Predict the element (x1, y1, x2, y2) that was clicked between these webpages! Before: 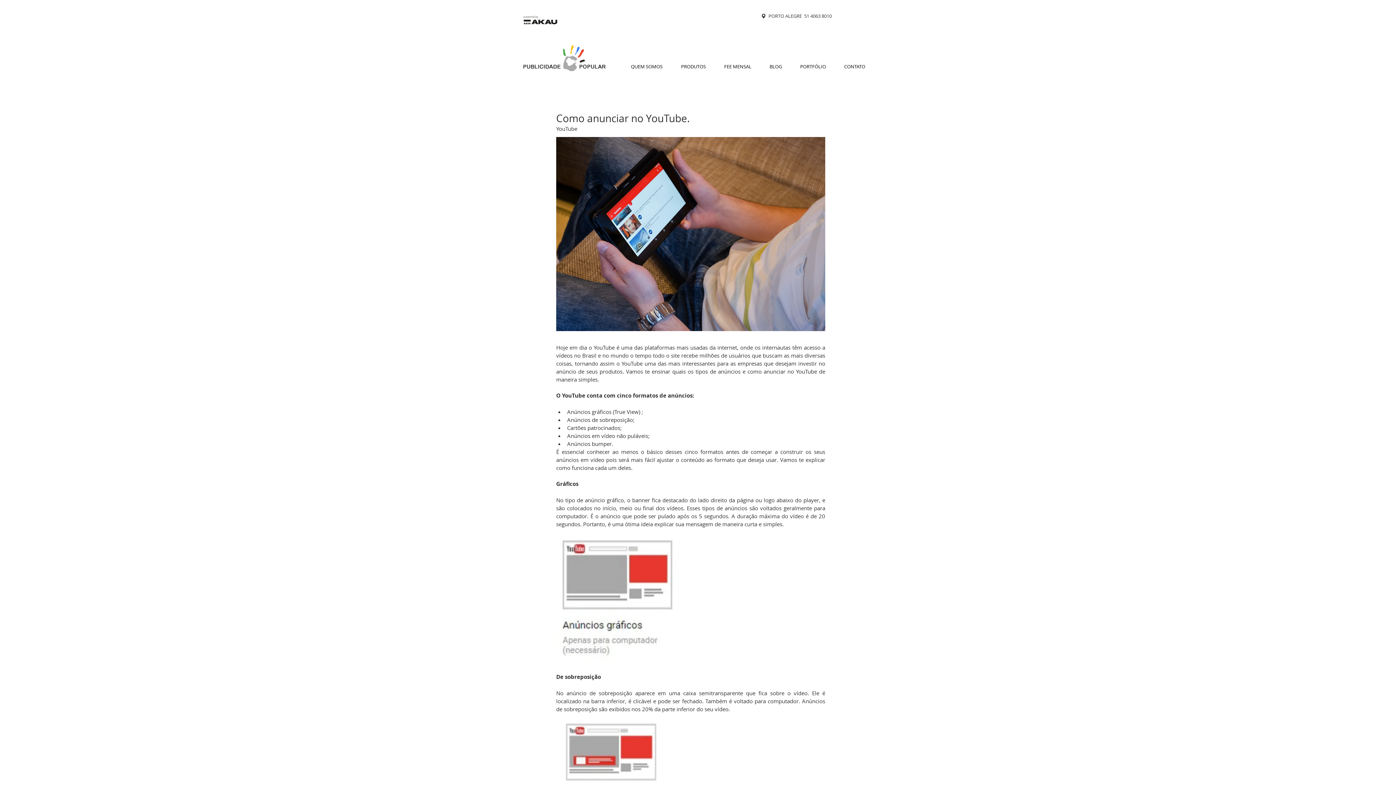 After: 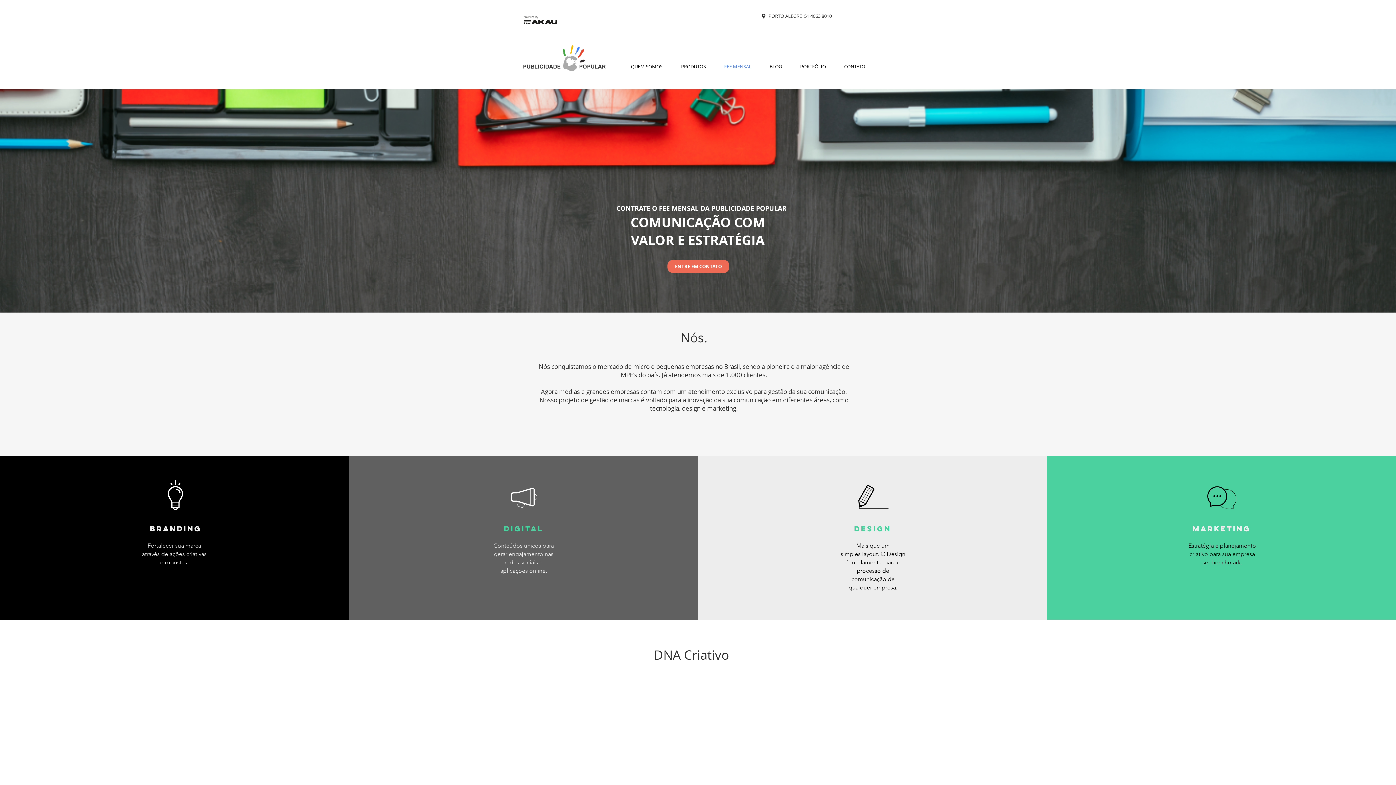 Action: label: FEE MENSAL bbox: (715, 62, 760, 70)